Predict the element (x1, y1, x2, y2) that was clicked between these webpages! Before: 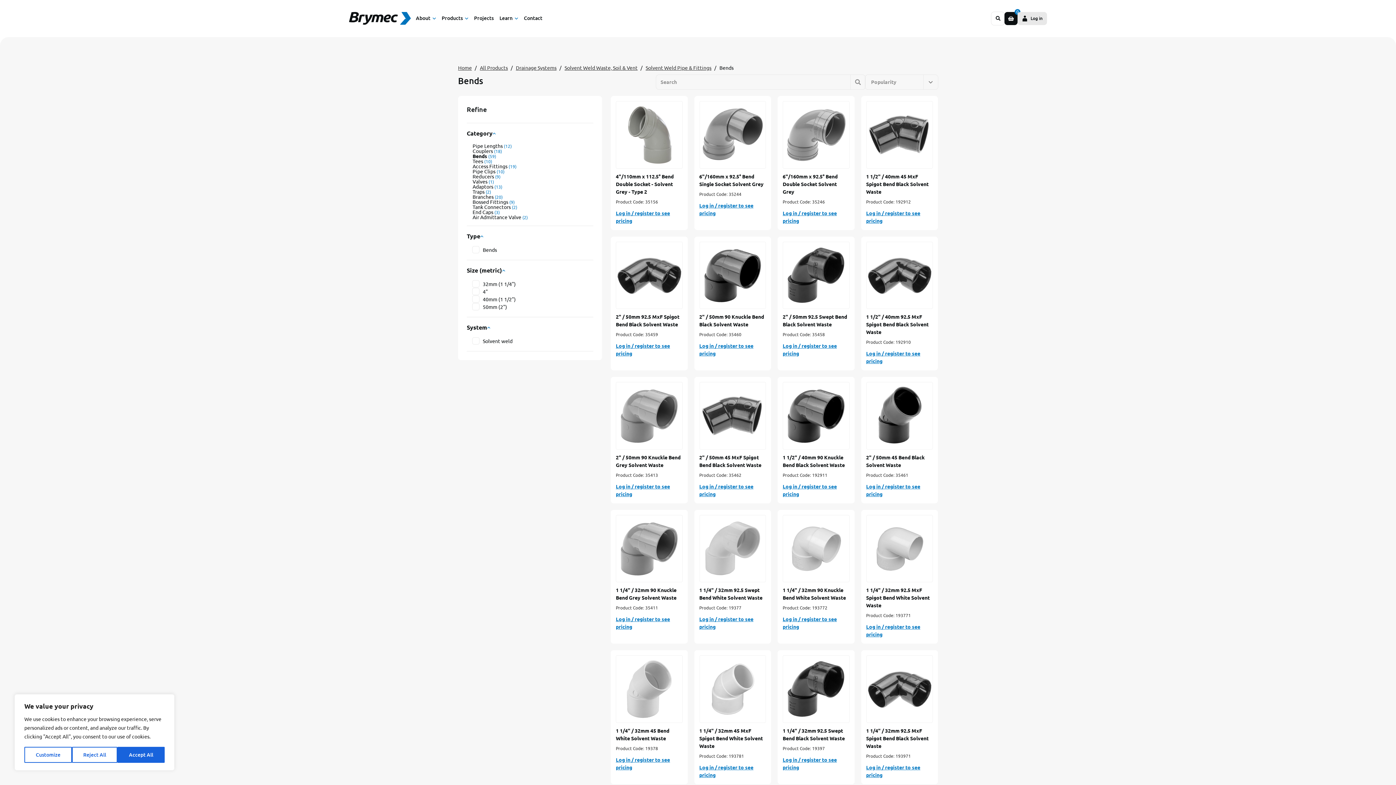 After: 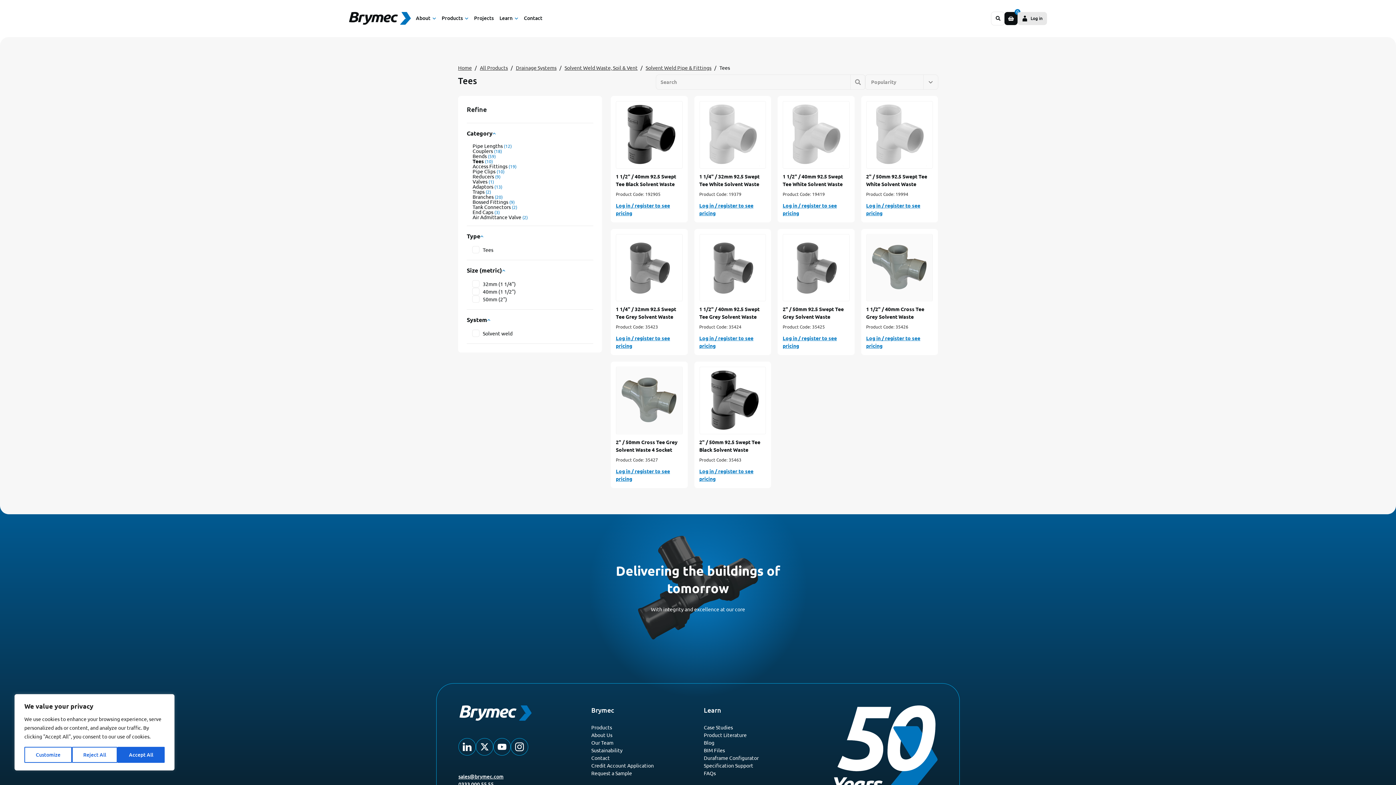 Action: label: Tees (10) bbox: (472, 158, 492, 164)